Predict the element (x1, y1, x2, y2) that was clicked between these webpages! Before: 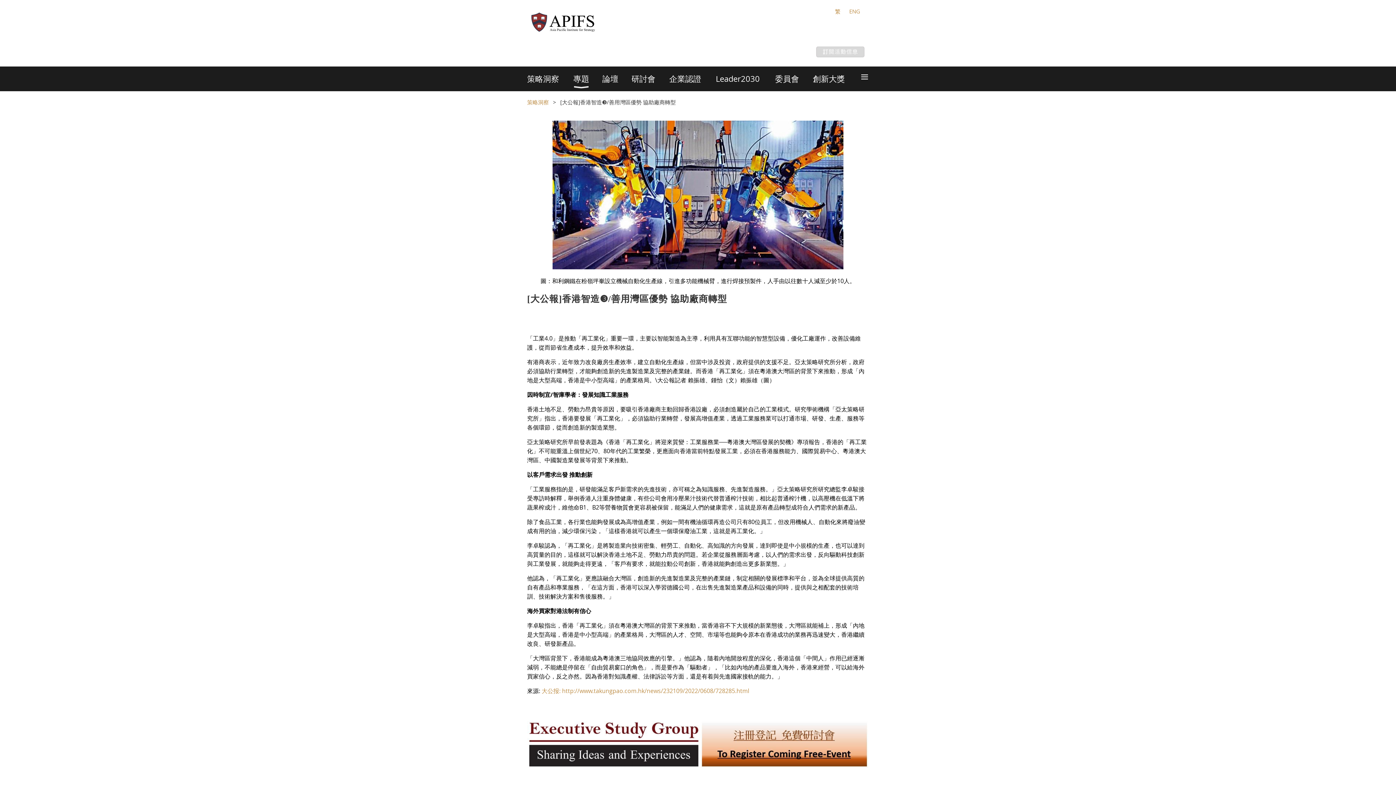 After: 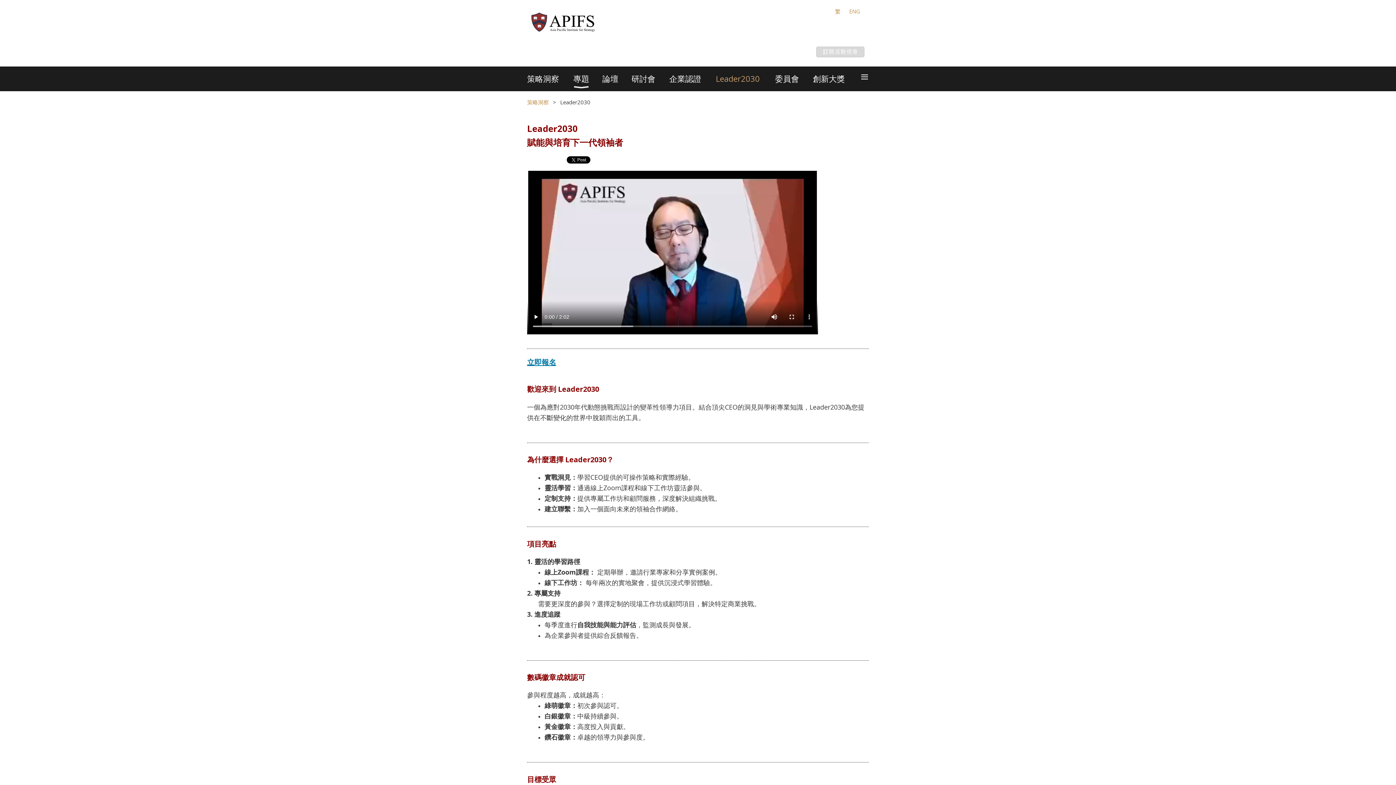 Action: label: Leader2030 bbox: (716, 66, 775, 91)